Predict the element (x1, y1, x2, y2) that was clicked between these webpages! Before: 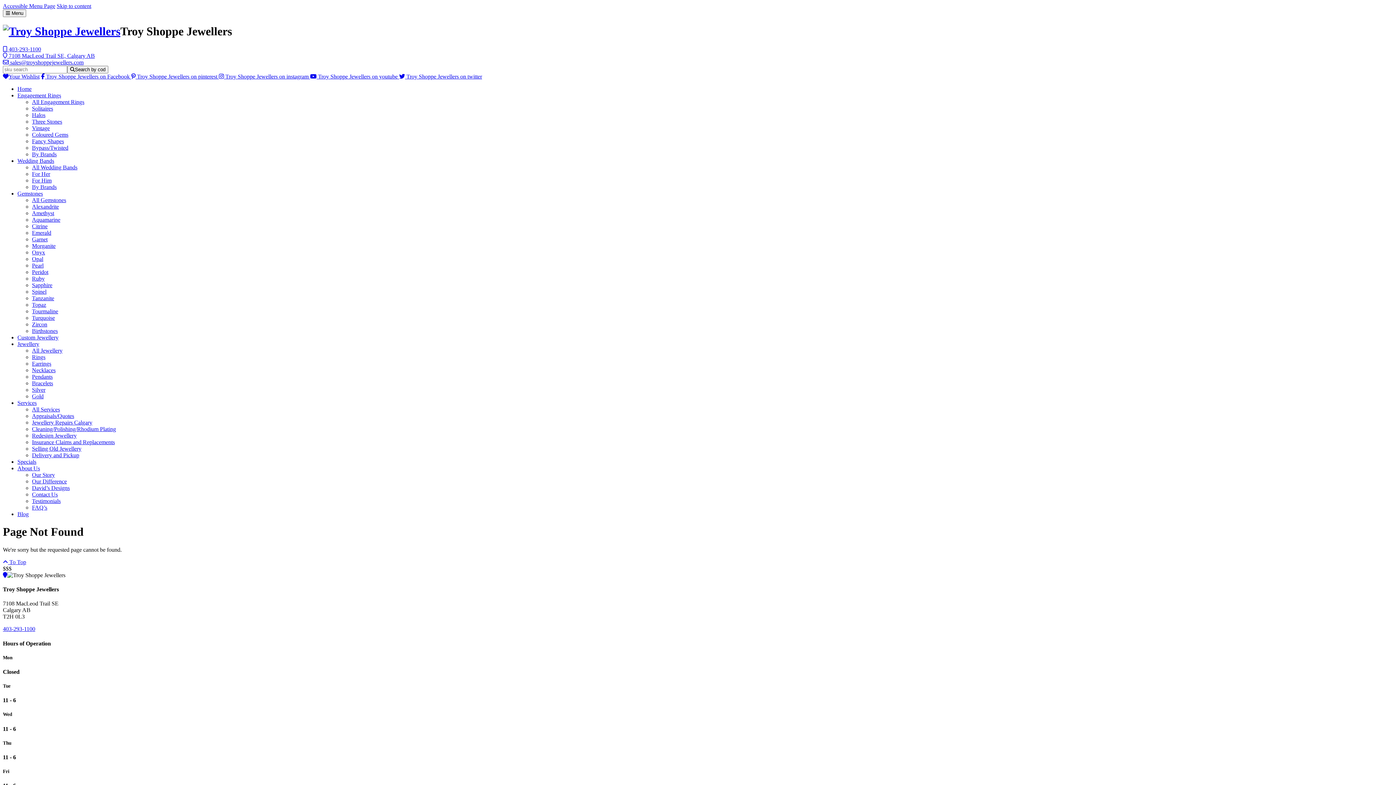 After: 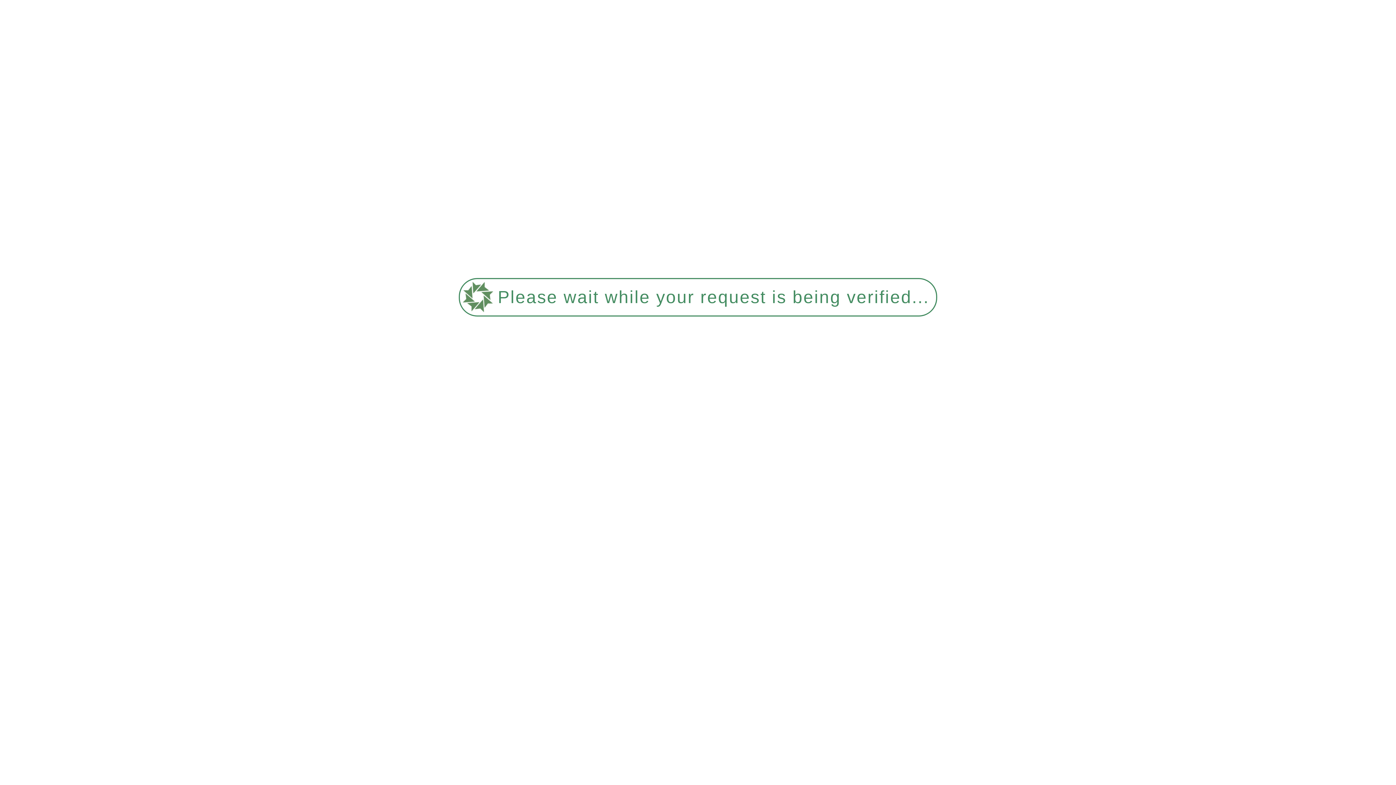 Action: label: Peridot bbox: (32, 269, 48, 275)